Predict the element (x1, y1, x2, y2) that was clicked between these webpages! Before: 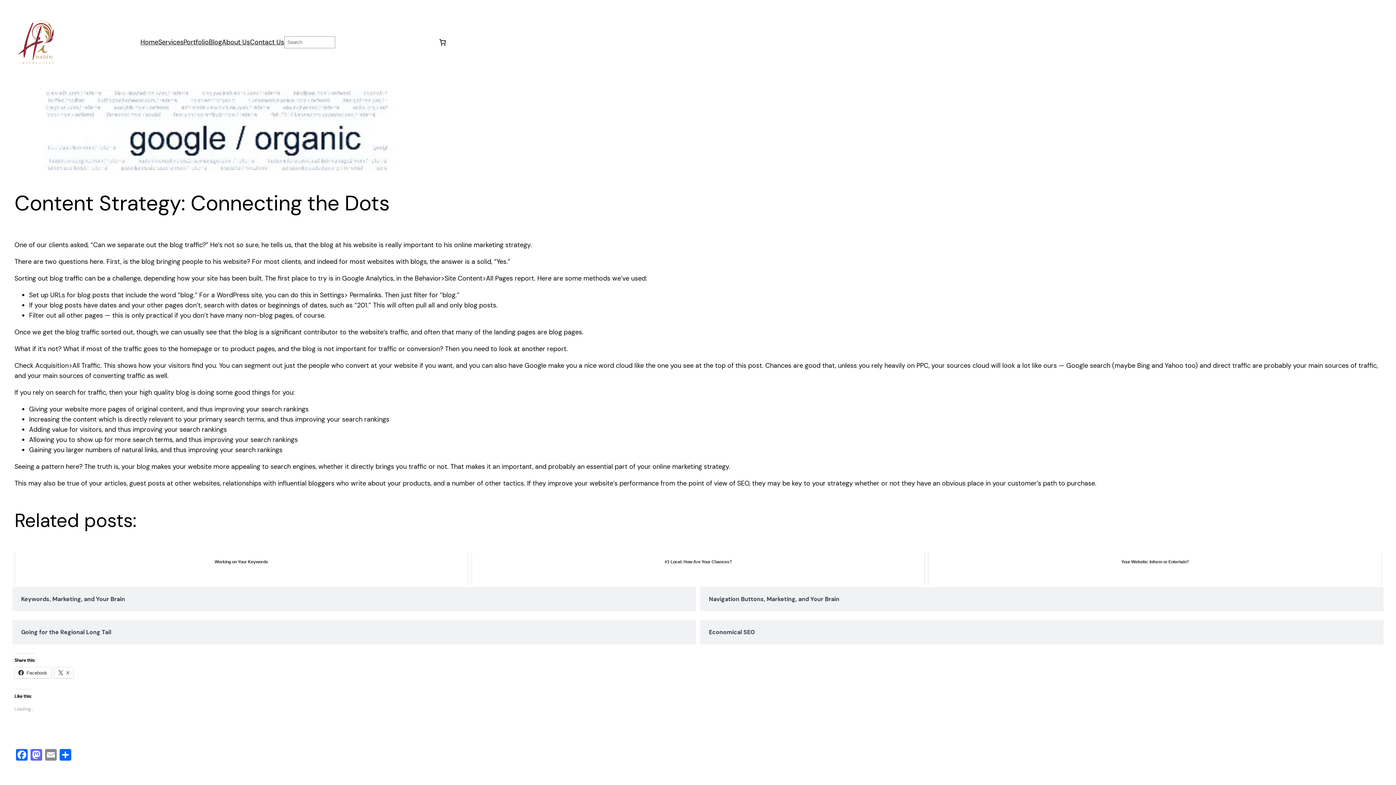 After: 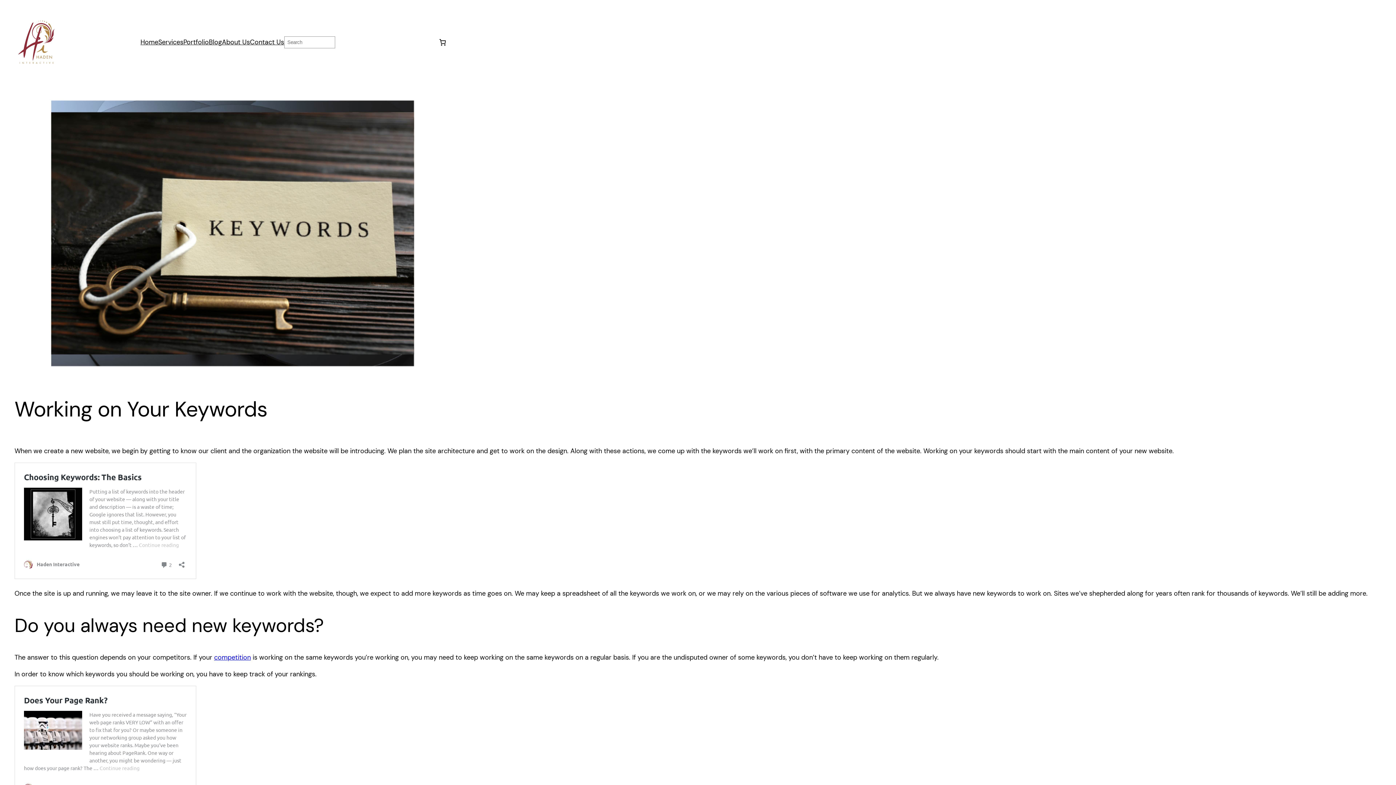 Action: label: Working on Your Keywords bbox: (14, 552, 468, 585)